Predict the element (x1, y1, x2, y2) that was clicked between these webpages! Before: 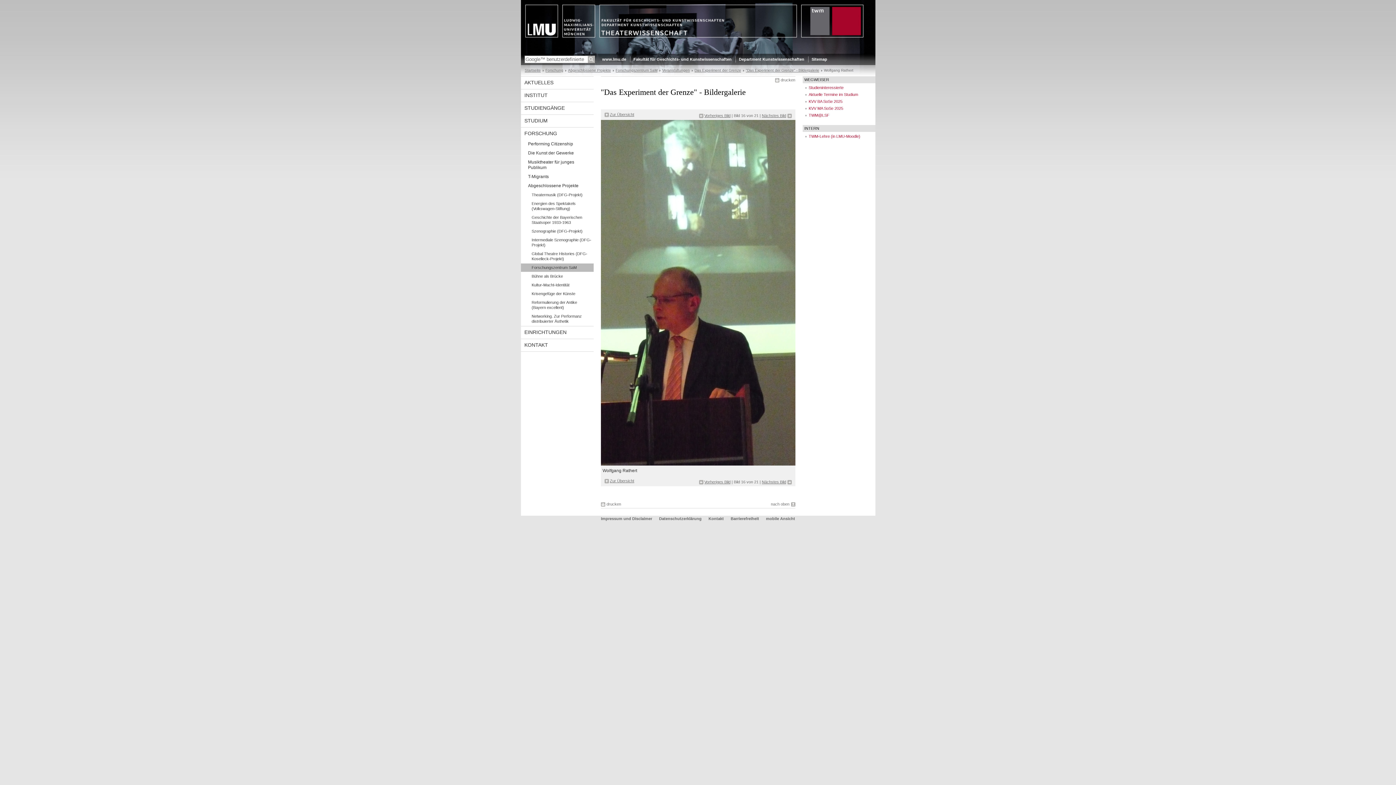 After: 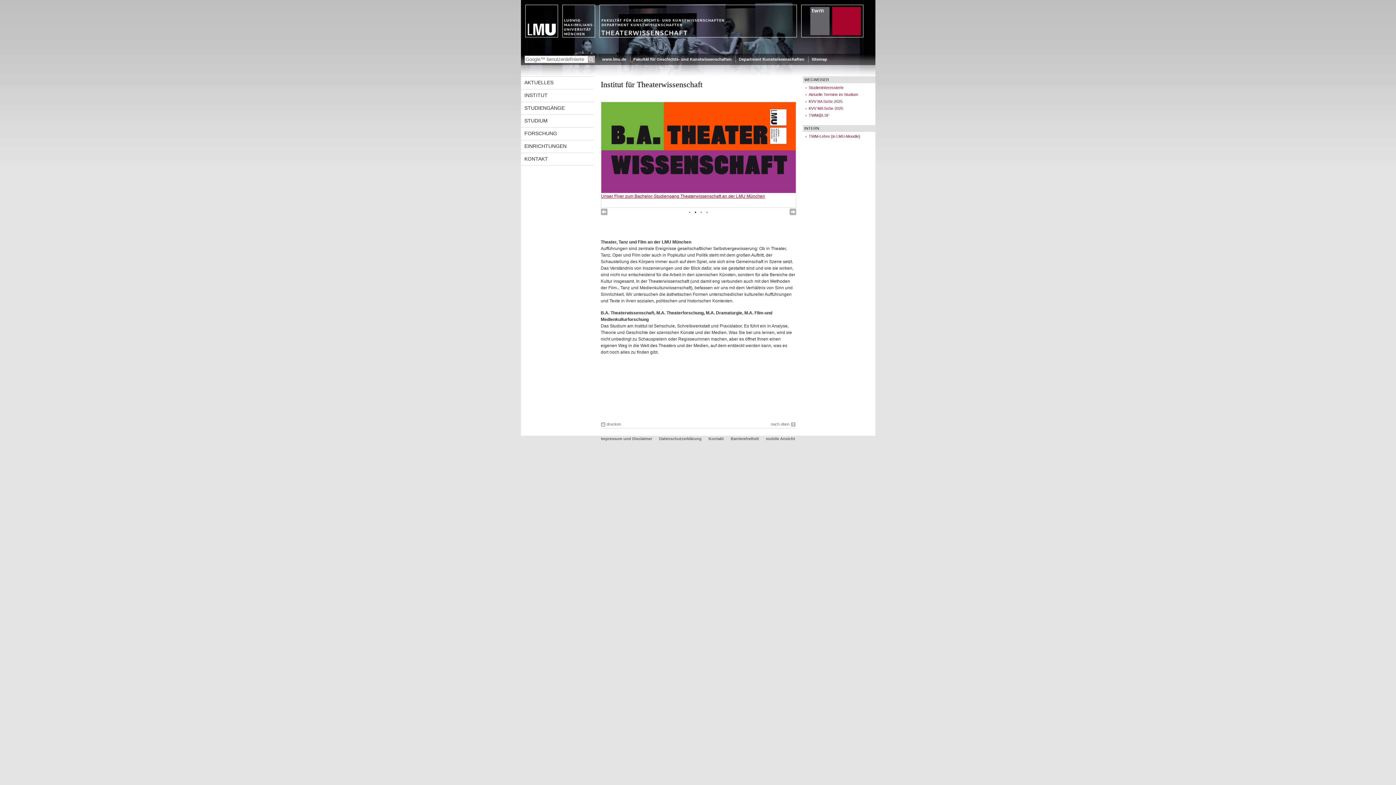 Action: label: Startseite bbox: (524, 68, 540, 72)